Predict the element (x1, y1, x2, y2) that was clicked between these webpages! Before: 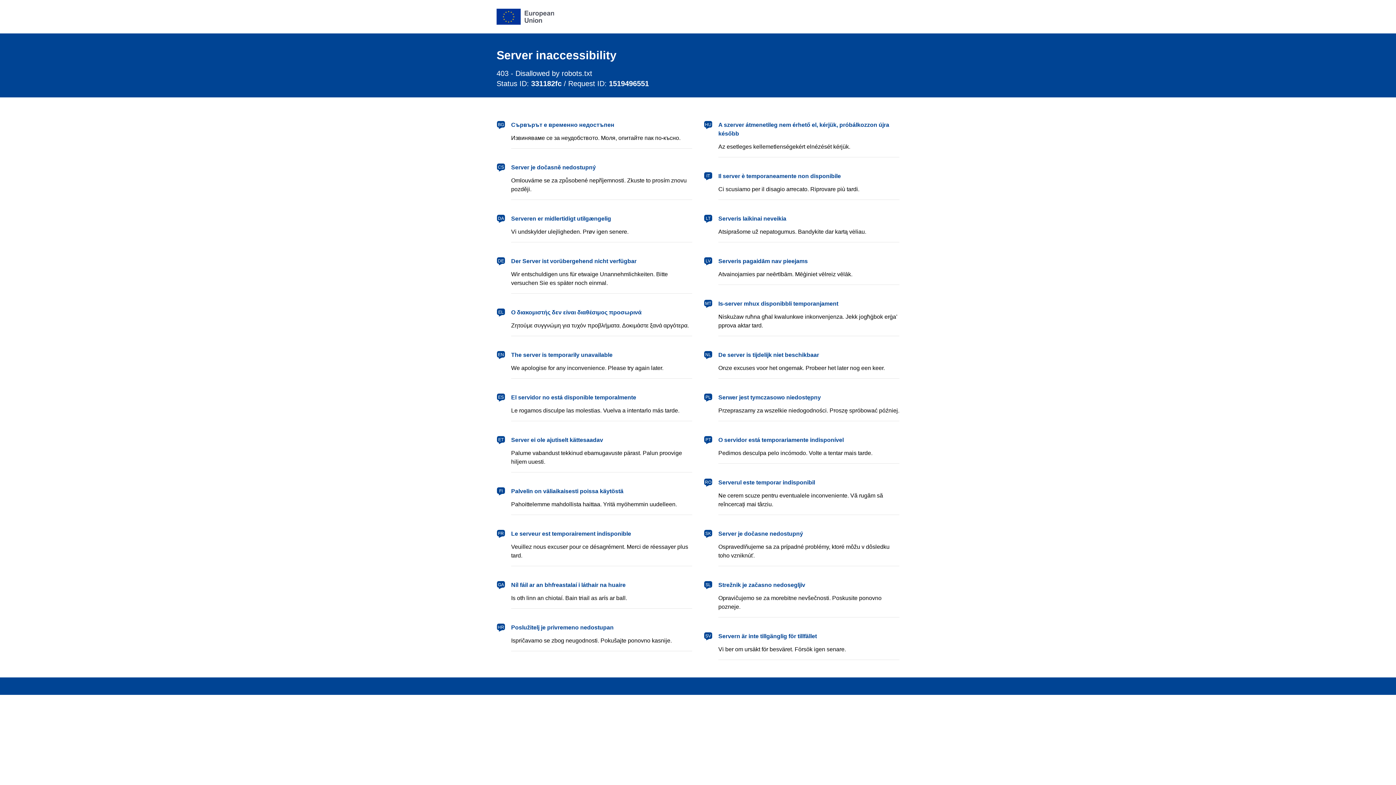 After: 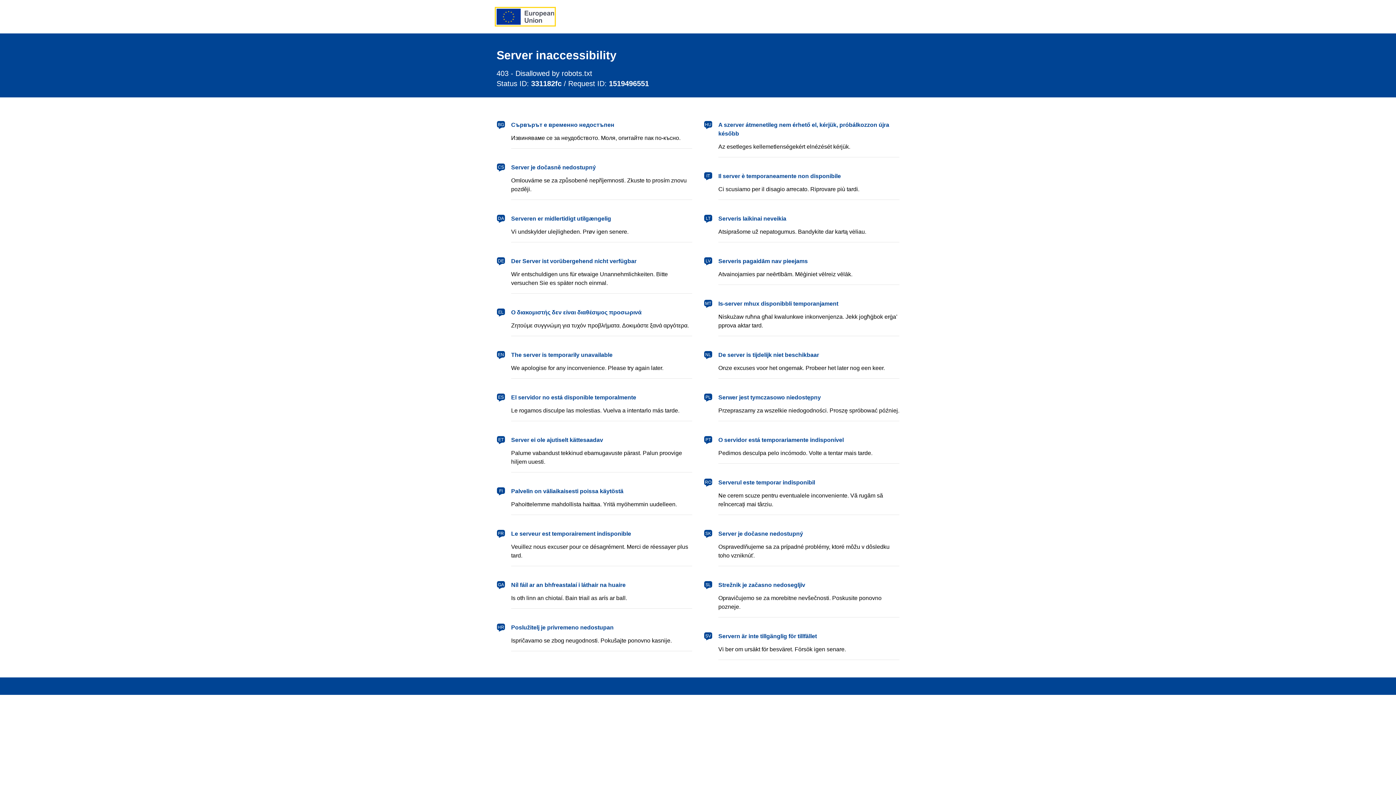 Action: bbox: (496, 8, 554, 24) label: European Union